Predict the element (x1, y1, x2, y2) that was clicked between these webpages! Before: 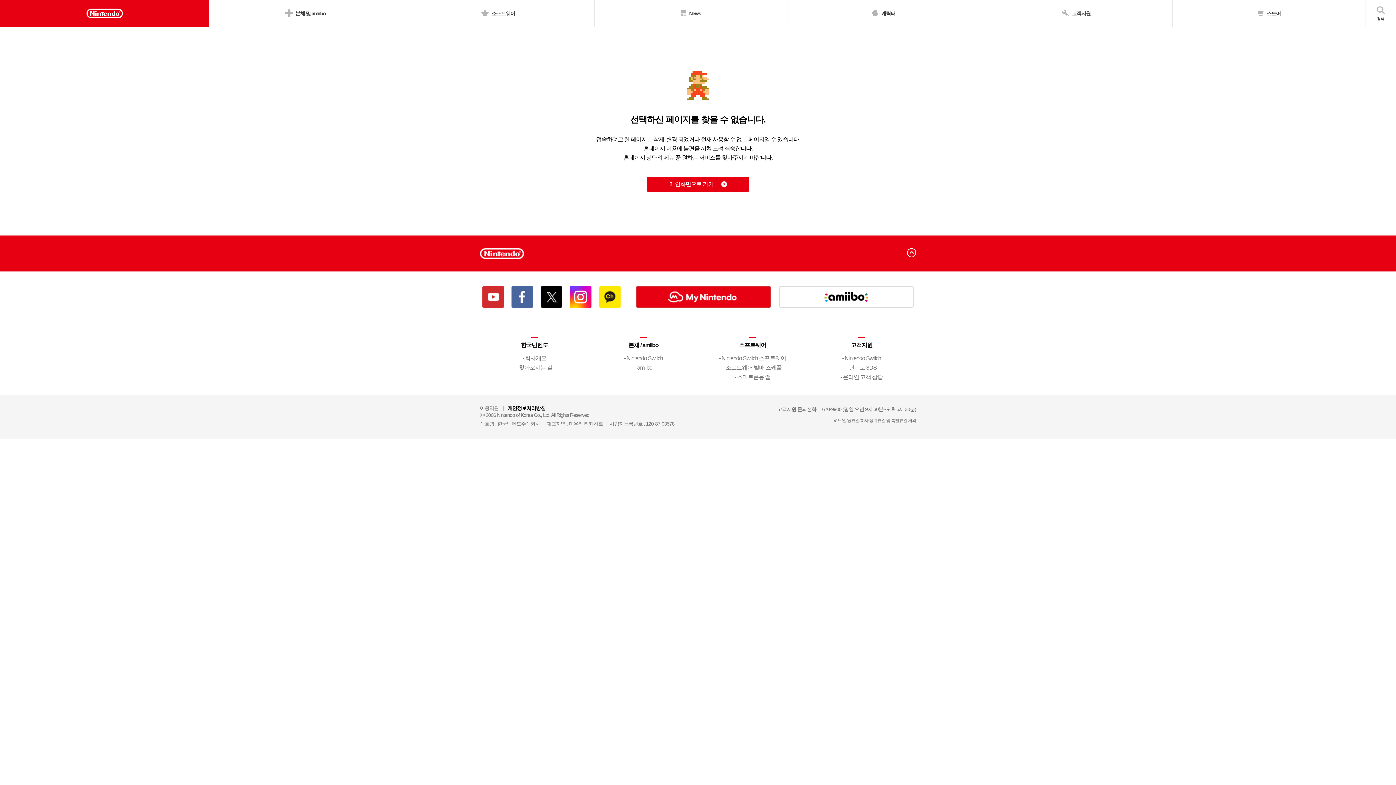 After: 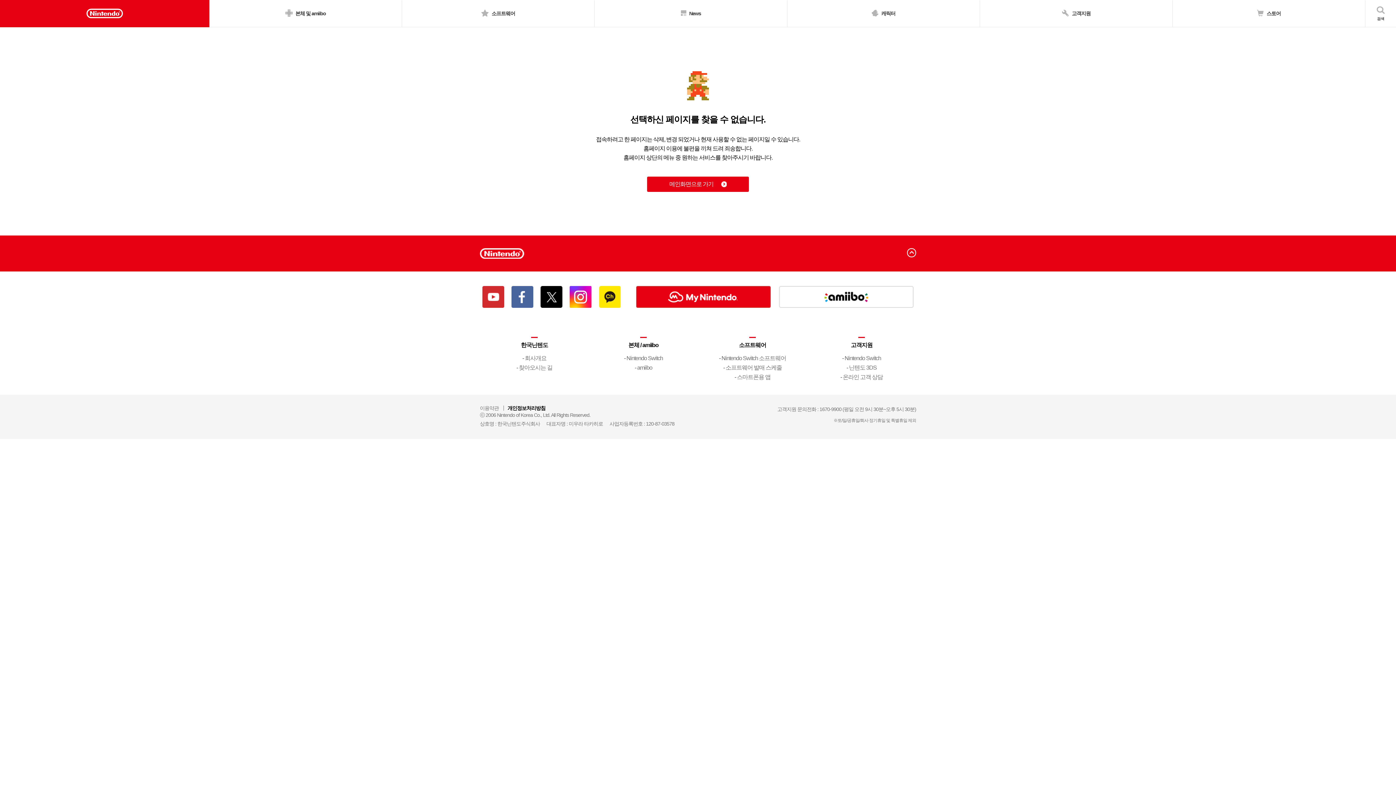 Action: label: 본체 / amiibo bbox: (589, 337, 698, 348)